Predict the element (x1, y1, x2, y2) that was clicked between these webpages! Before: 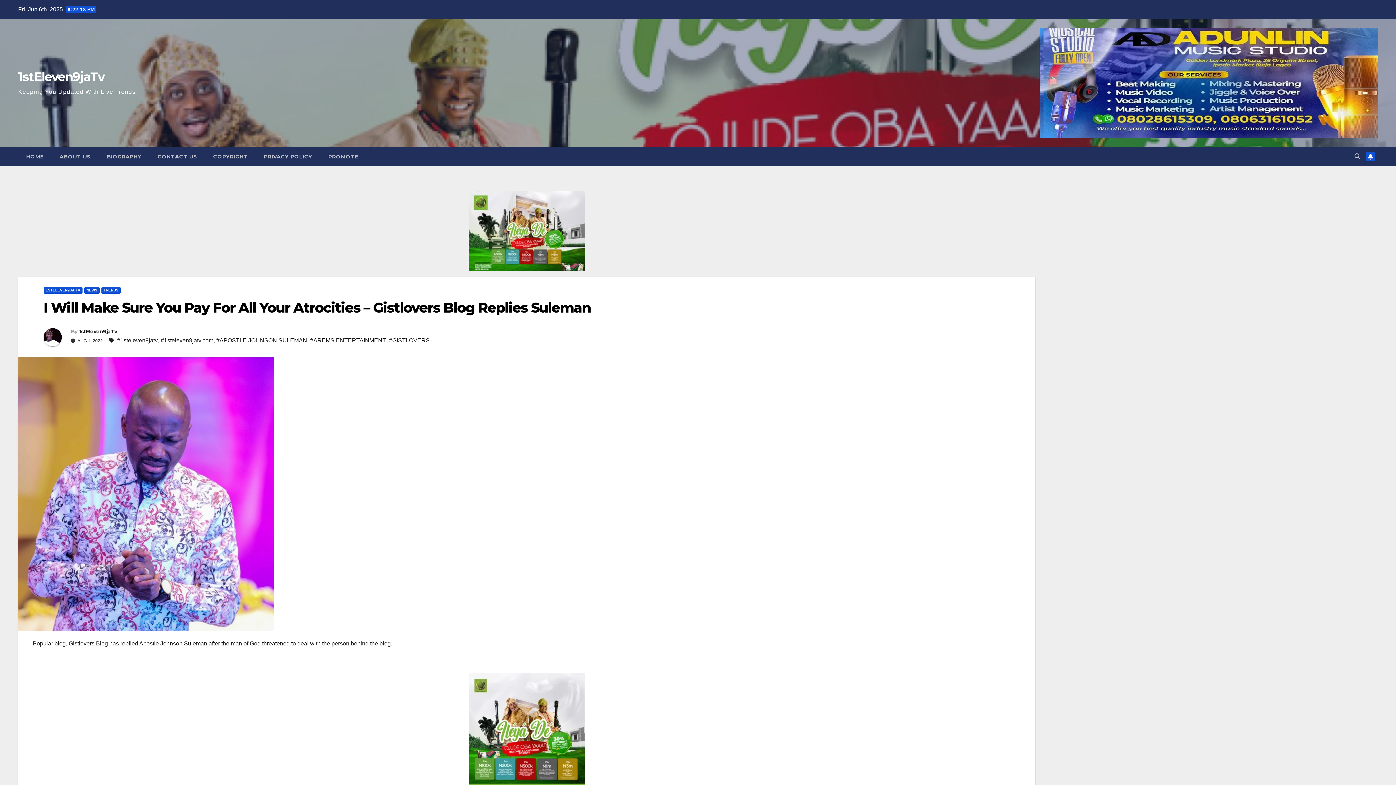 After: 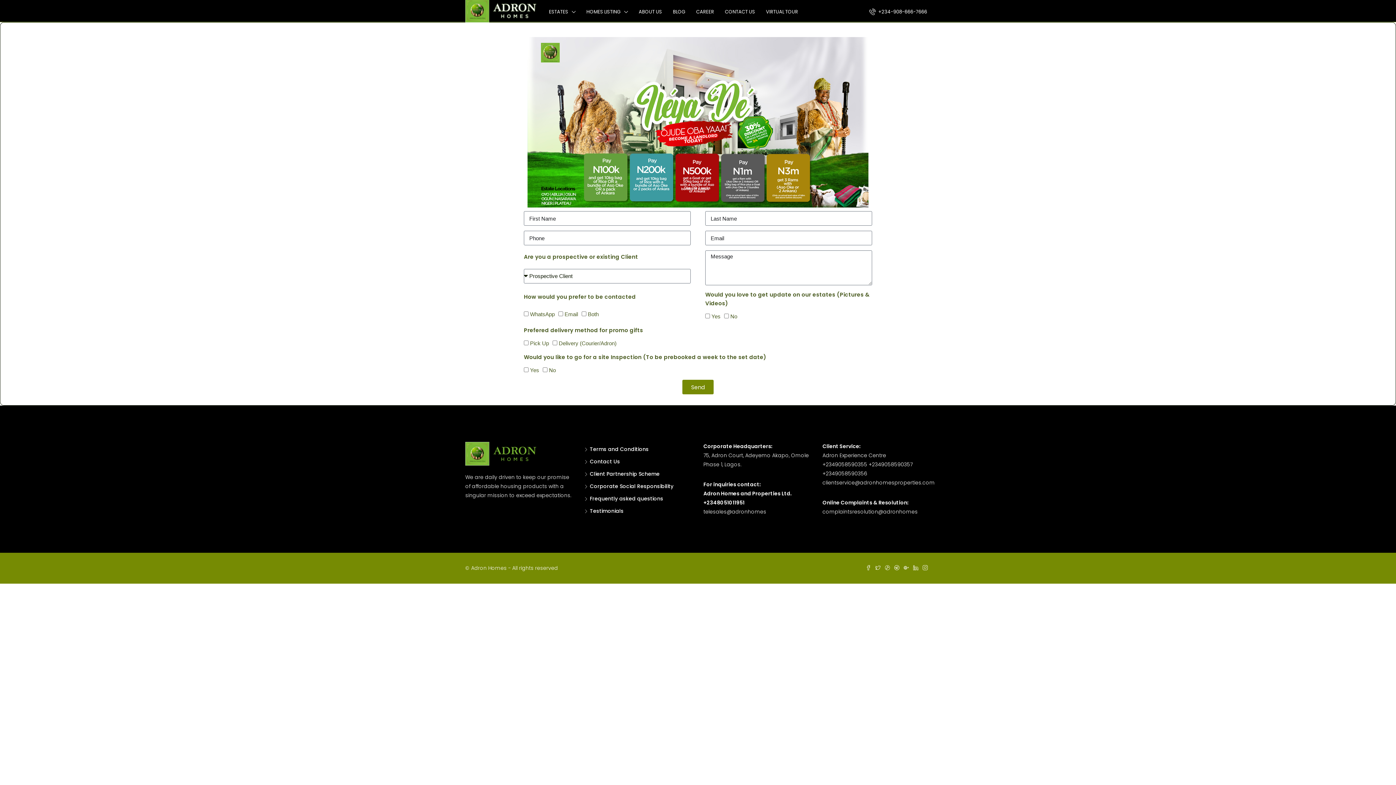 Action: bbox: (32, 673, 1020, 789)